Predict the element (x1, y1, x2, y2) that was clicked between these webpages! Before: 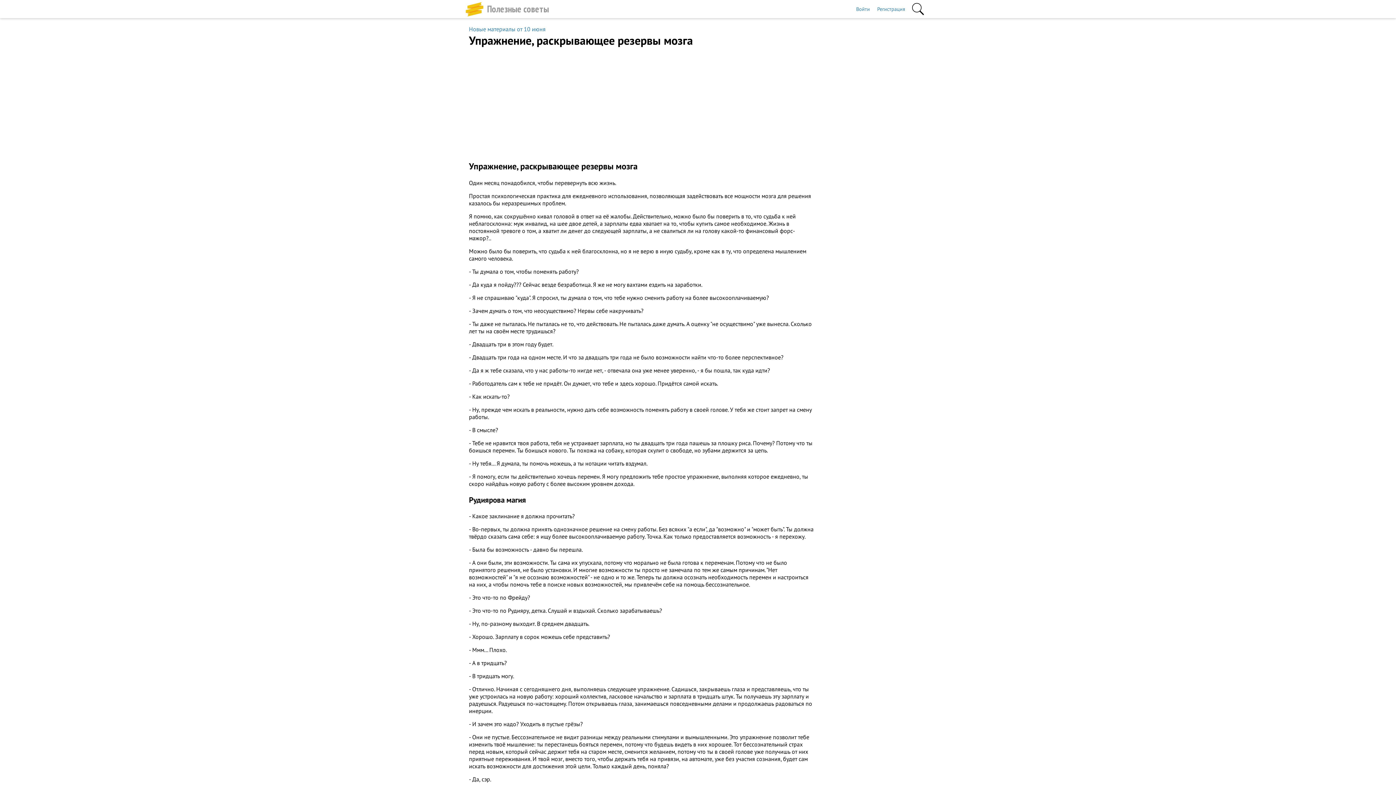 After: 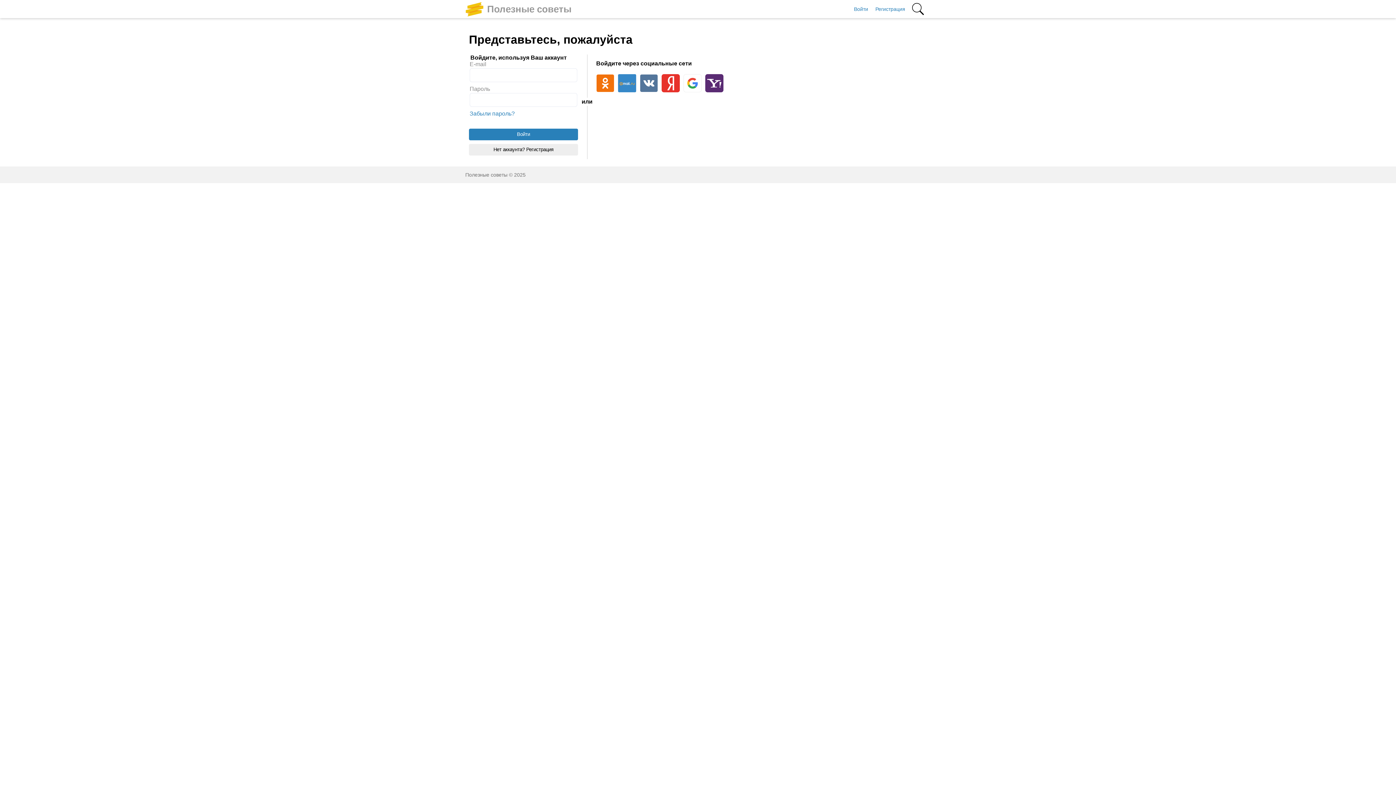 Action: label: Войти bbox: (852, 0, 873, 18)